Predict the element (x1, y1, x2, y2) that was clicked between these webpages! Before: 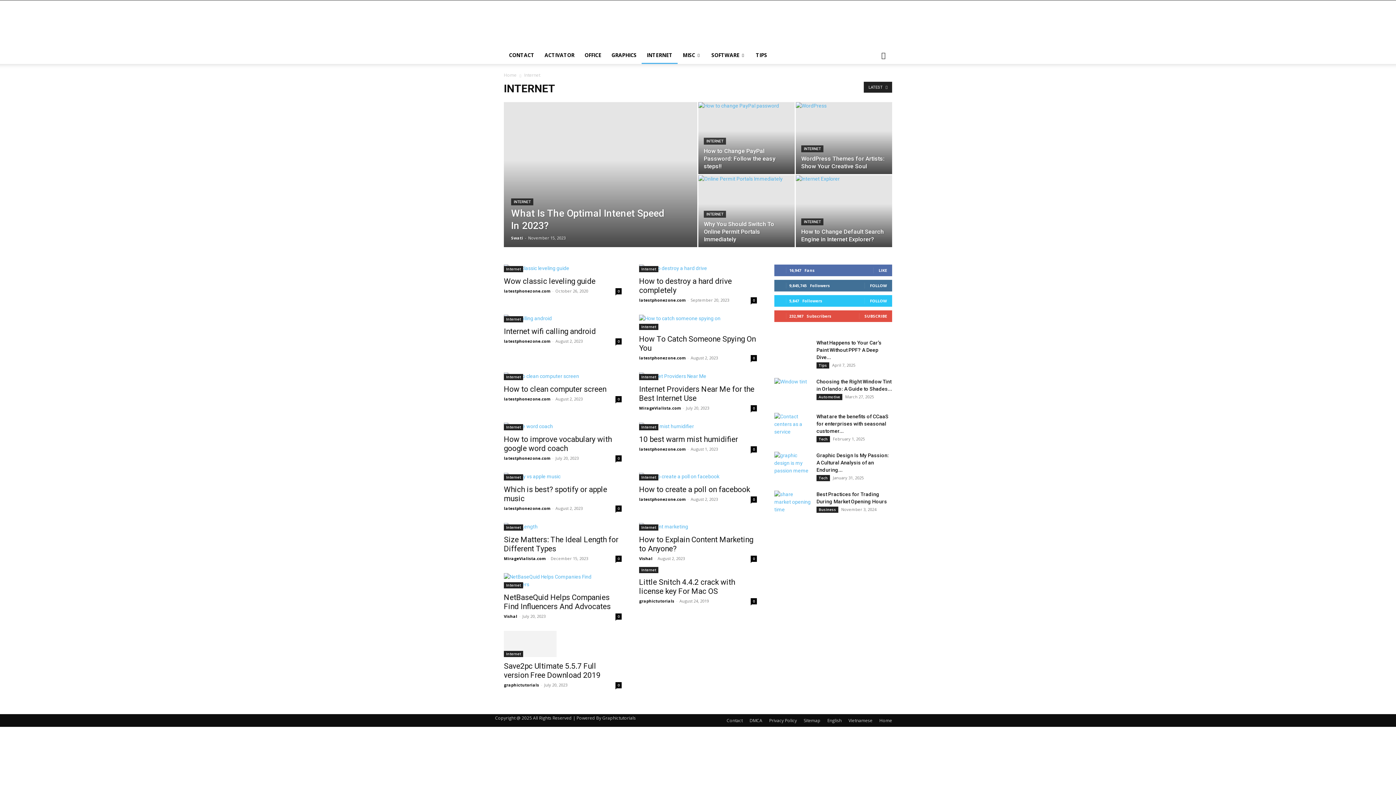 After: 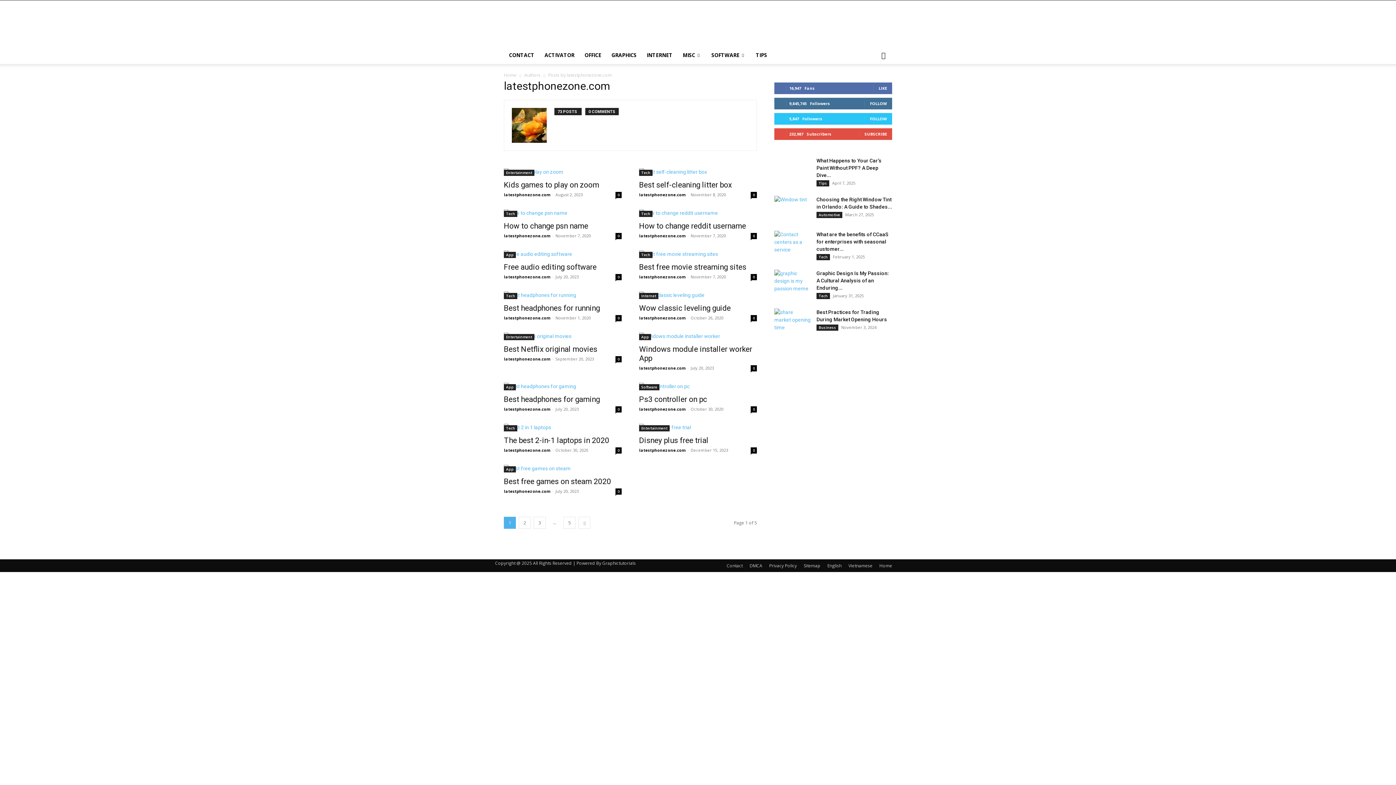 Action: label: latestphonezone.com bbox: (504, 331, 550, 337)